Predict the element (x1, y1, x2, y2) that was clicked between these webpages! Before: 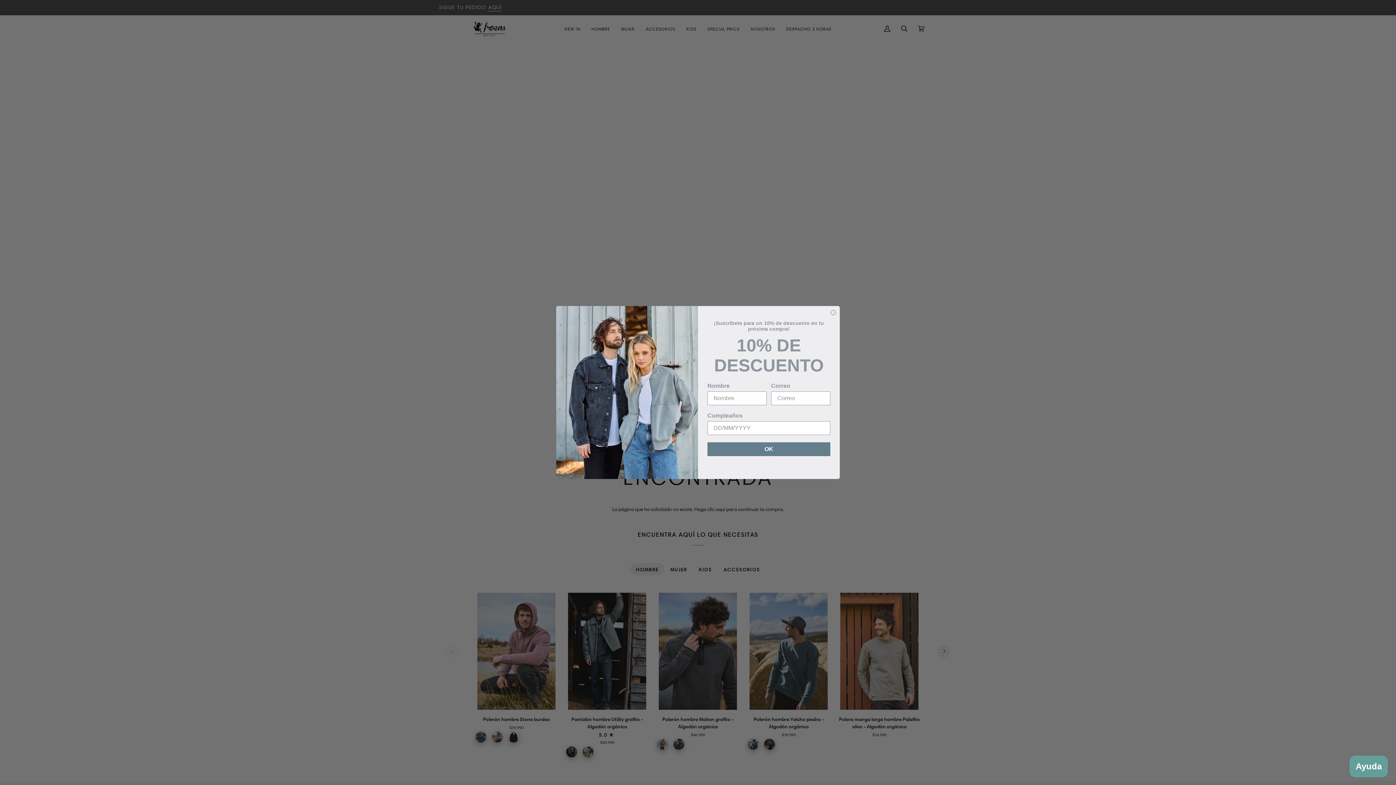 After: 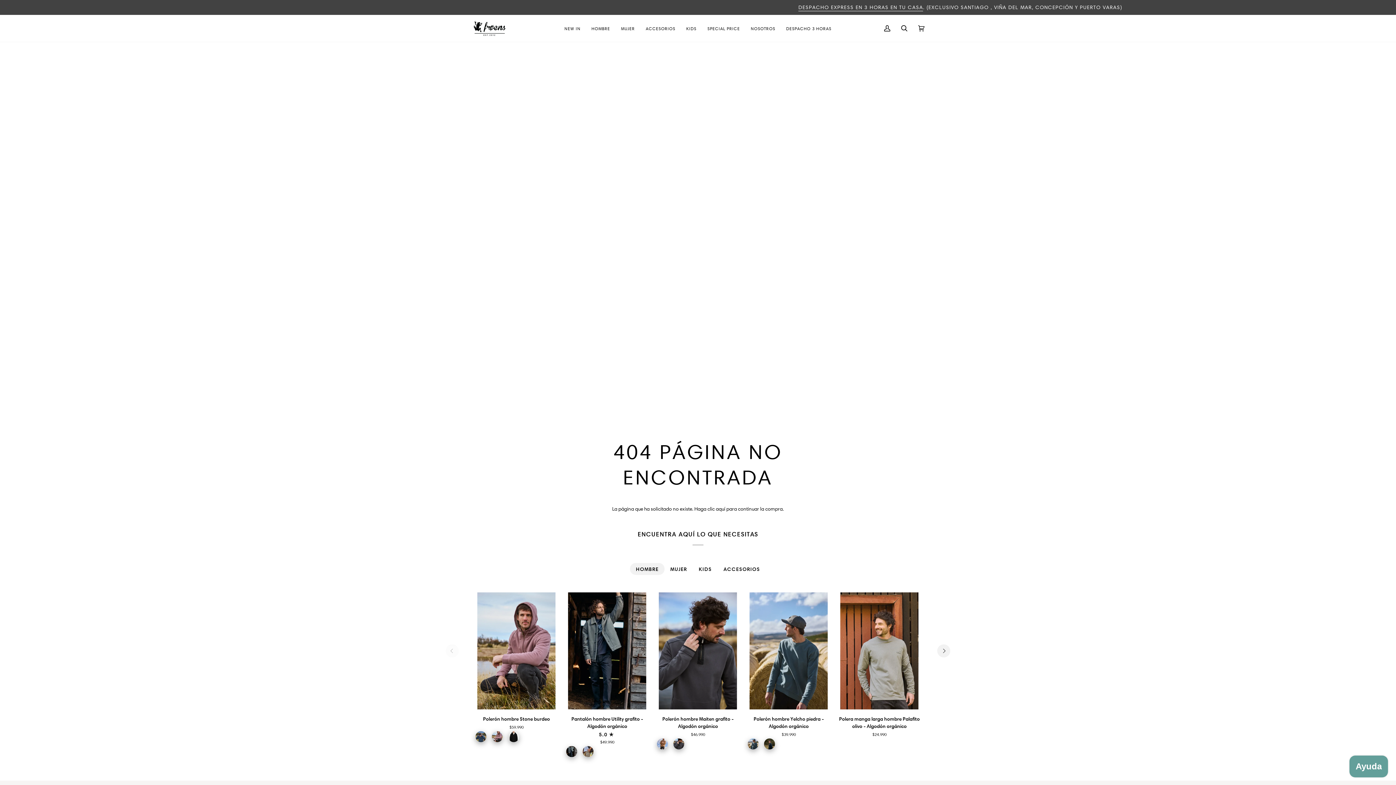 Action: bbox: (829, 308, 837, 316) label: Close dialog